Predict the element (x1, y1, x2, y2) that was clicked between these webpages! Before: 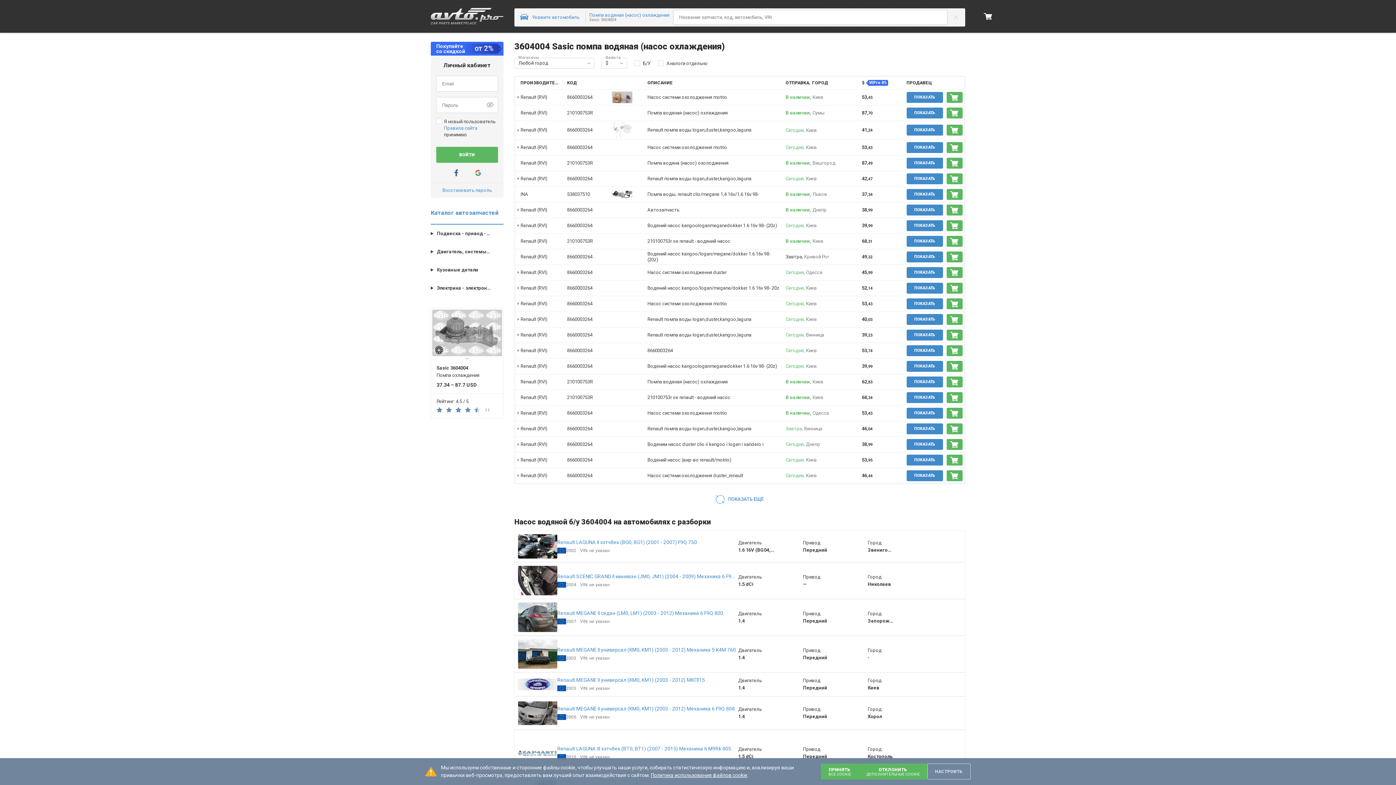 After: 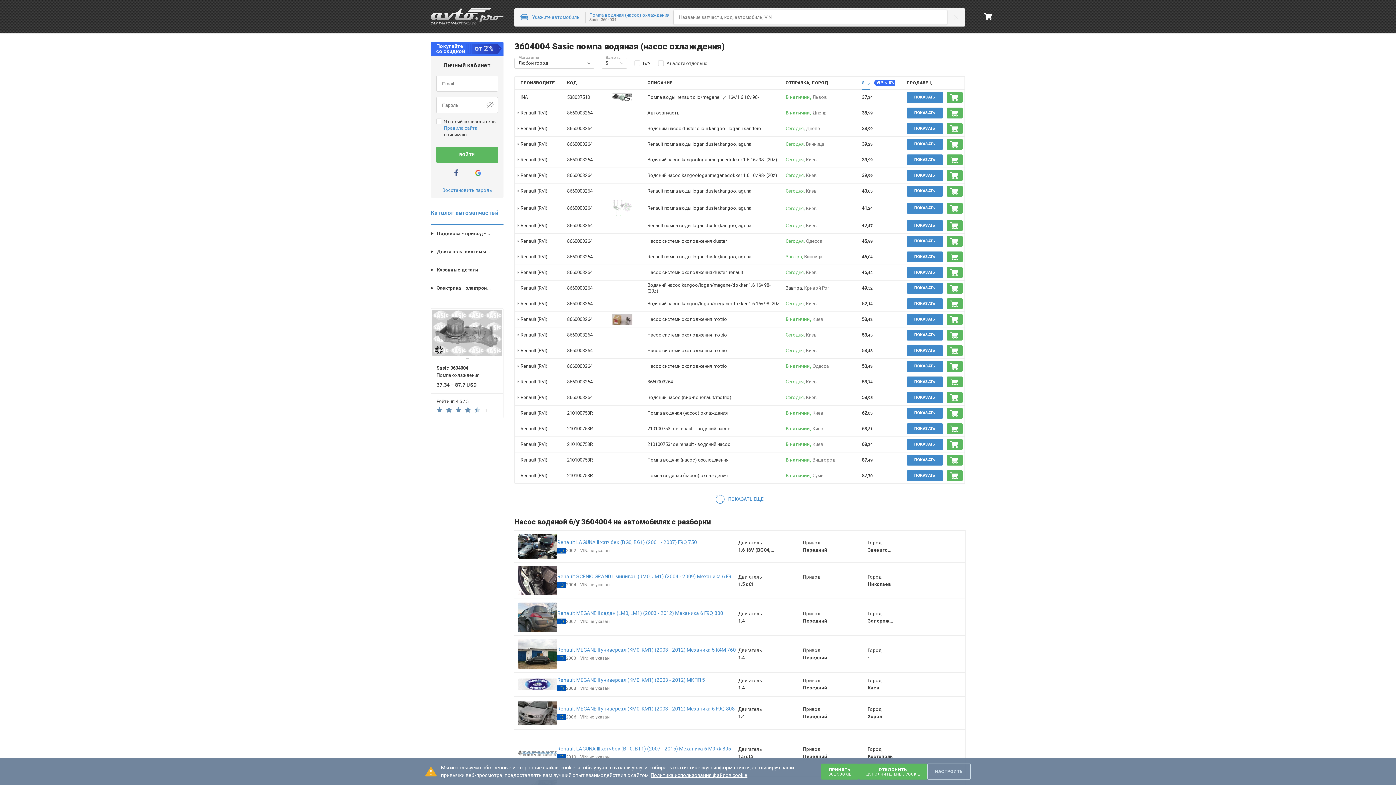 Action: bbox: (862, 76, 866, 89) label: $